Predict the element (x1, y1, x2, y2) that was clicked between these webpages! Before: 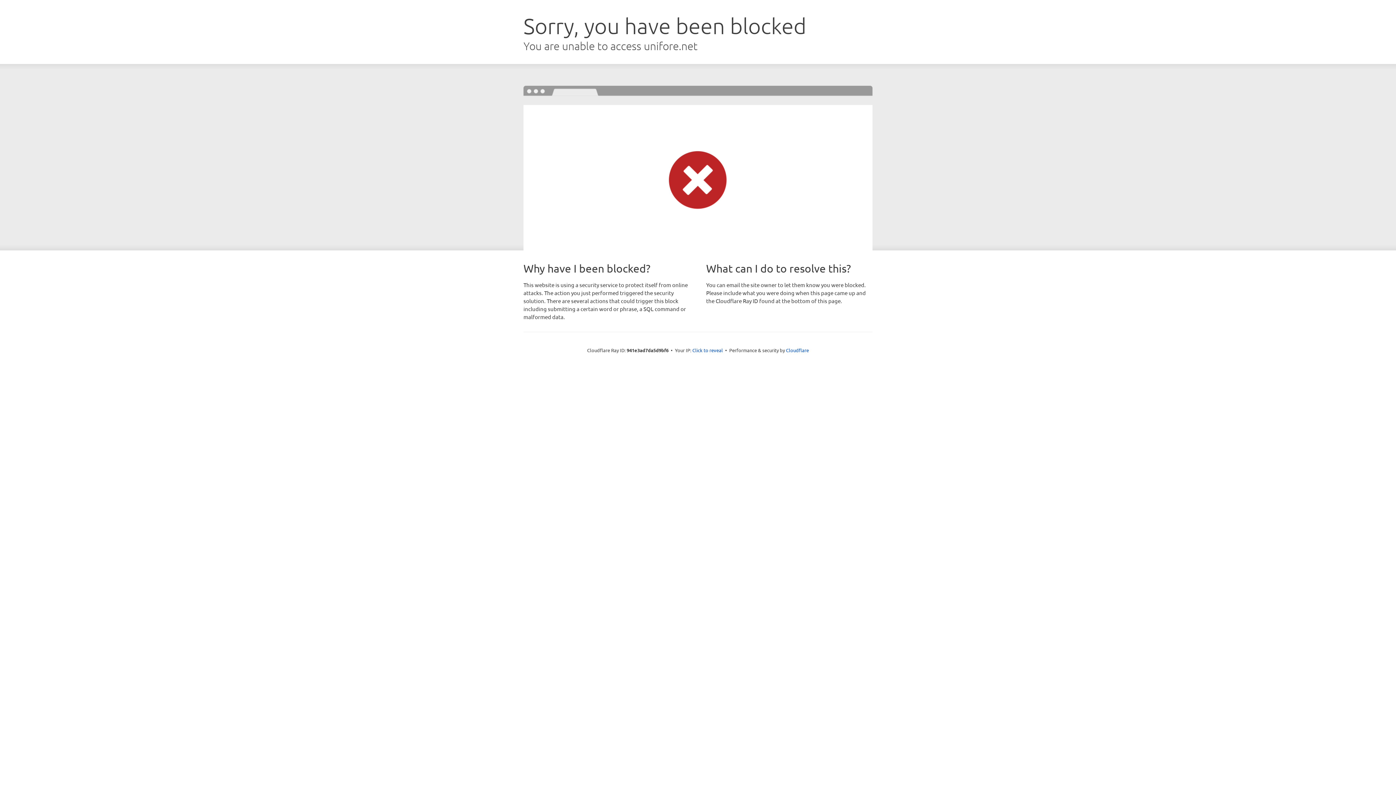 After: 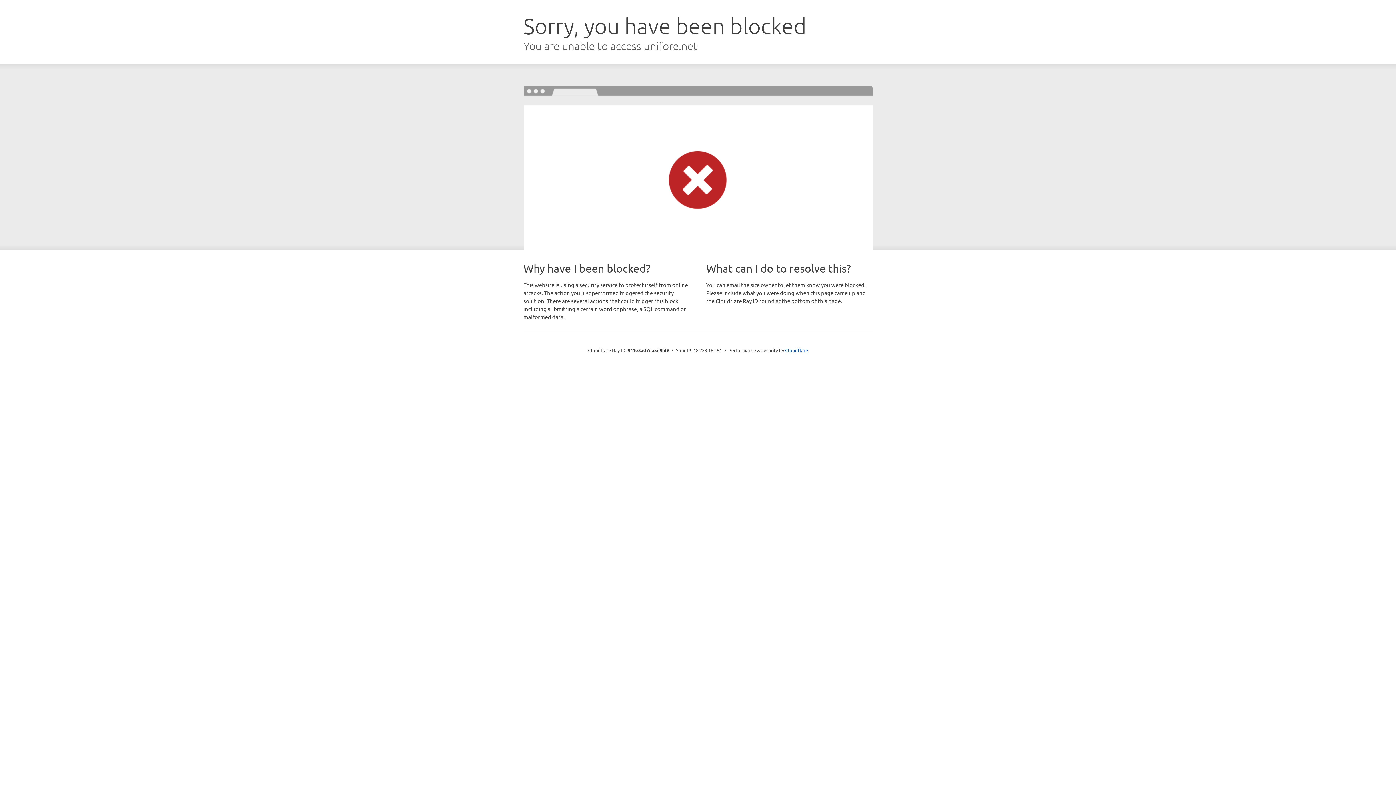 Action: bbox: (692, 346, 723, 353) label: Click to reveal